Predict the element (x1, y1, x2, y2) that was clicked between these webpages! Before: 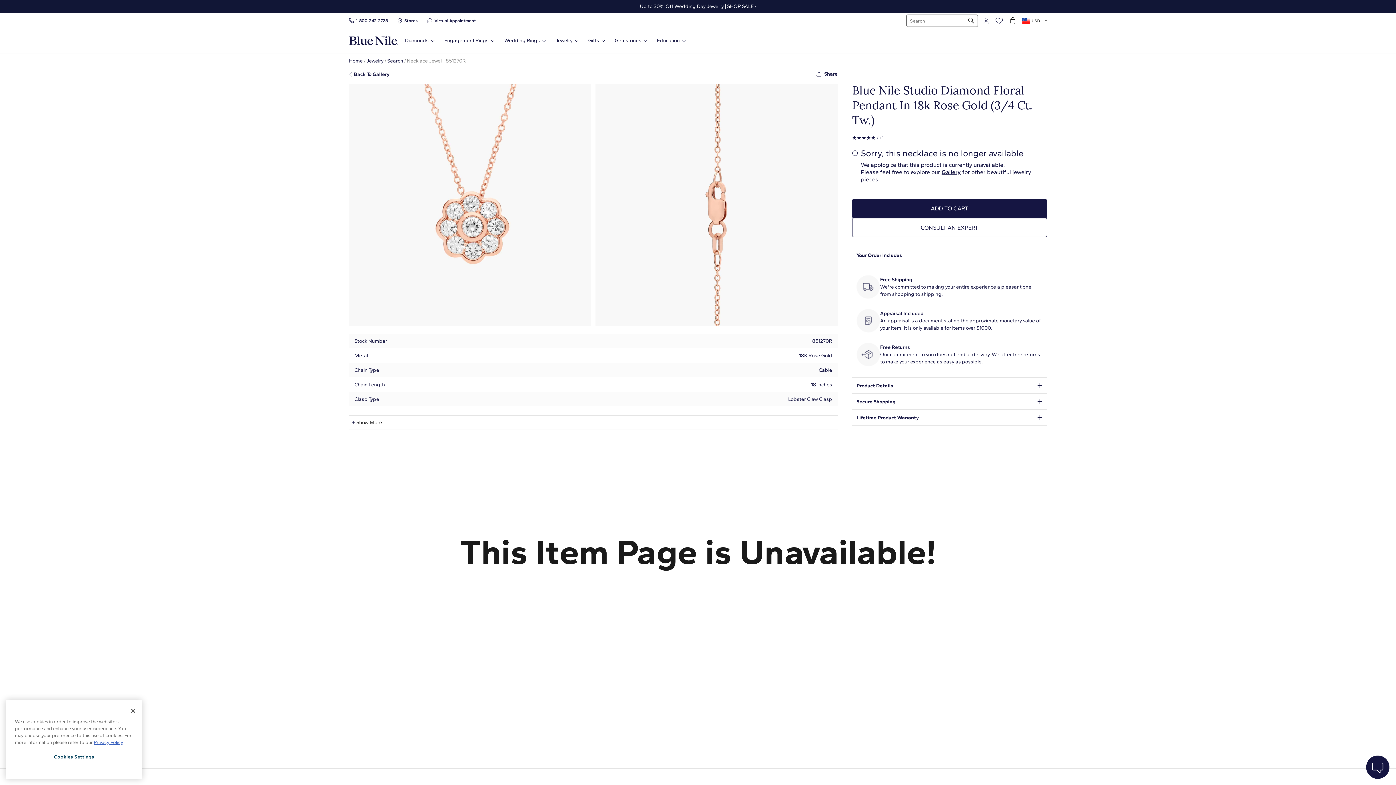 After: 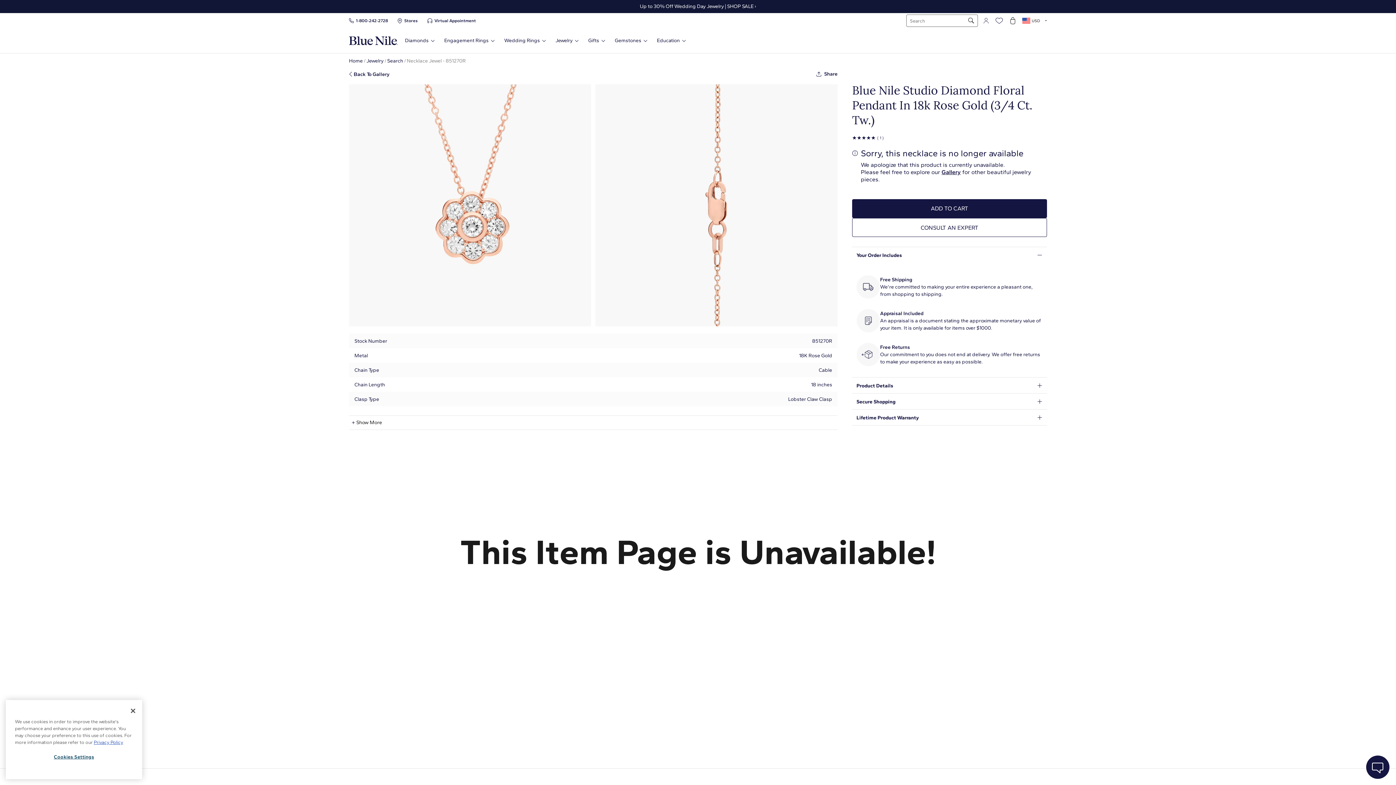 Action: bbox: (856, 342, 880, 366)